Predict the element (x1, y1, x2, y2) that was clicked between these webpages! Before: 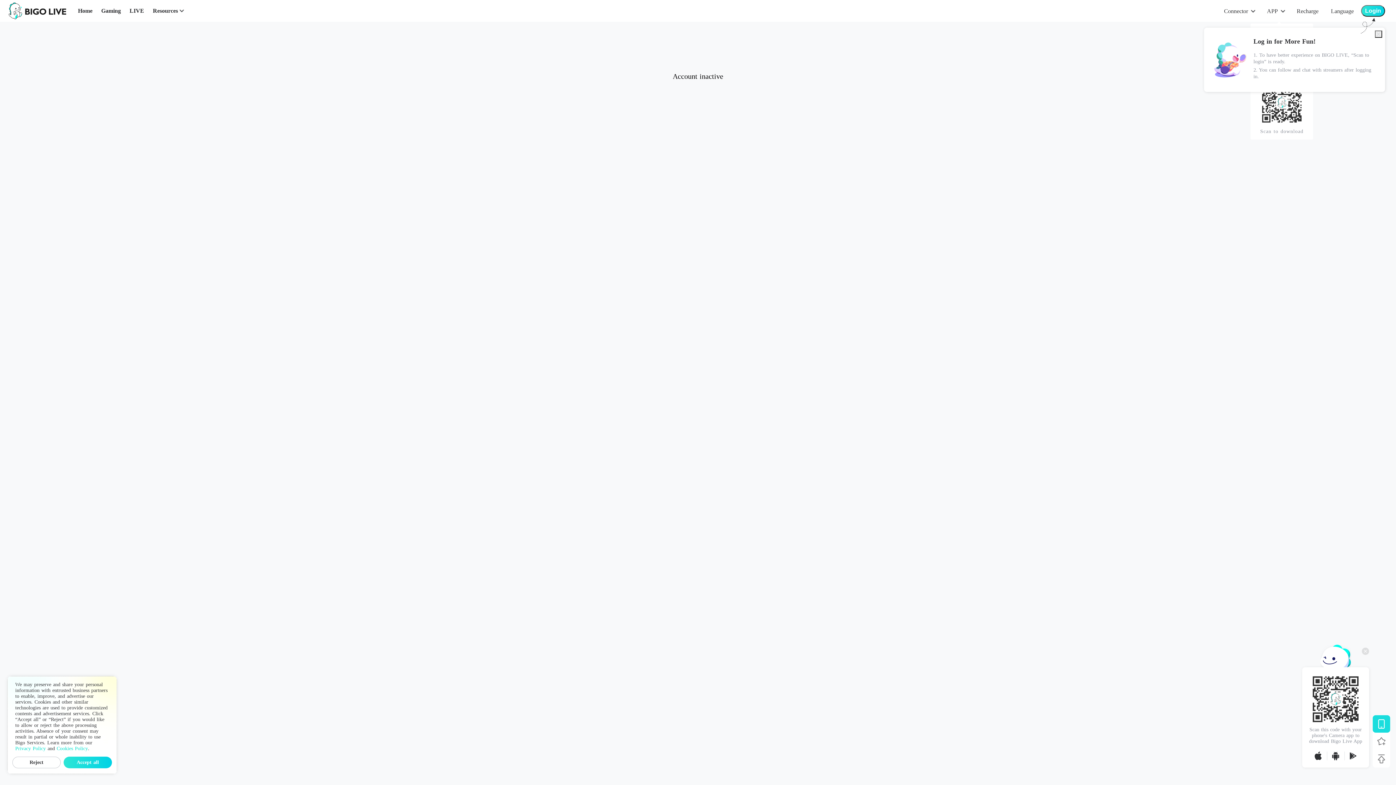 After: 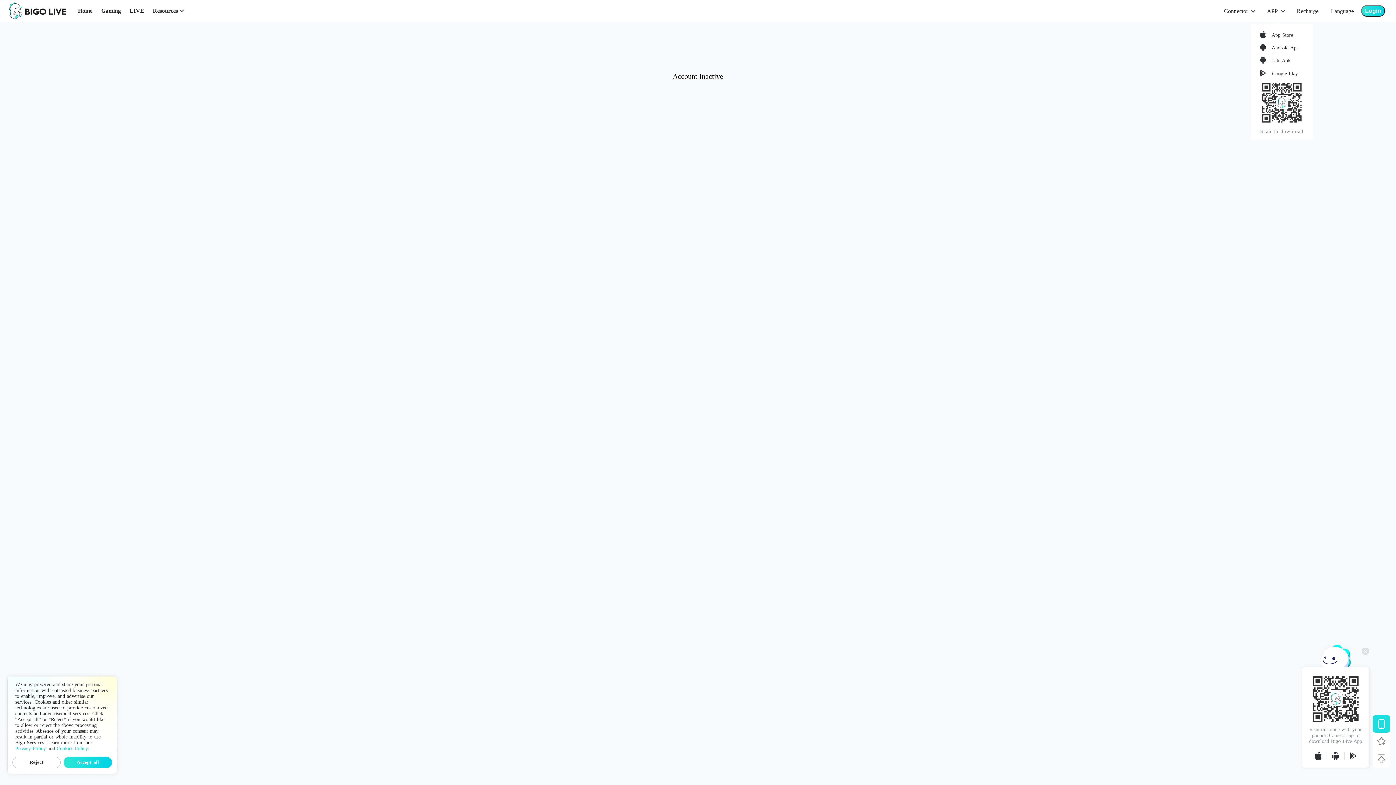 Action: bbox: (1375, 30, 1382, 37)